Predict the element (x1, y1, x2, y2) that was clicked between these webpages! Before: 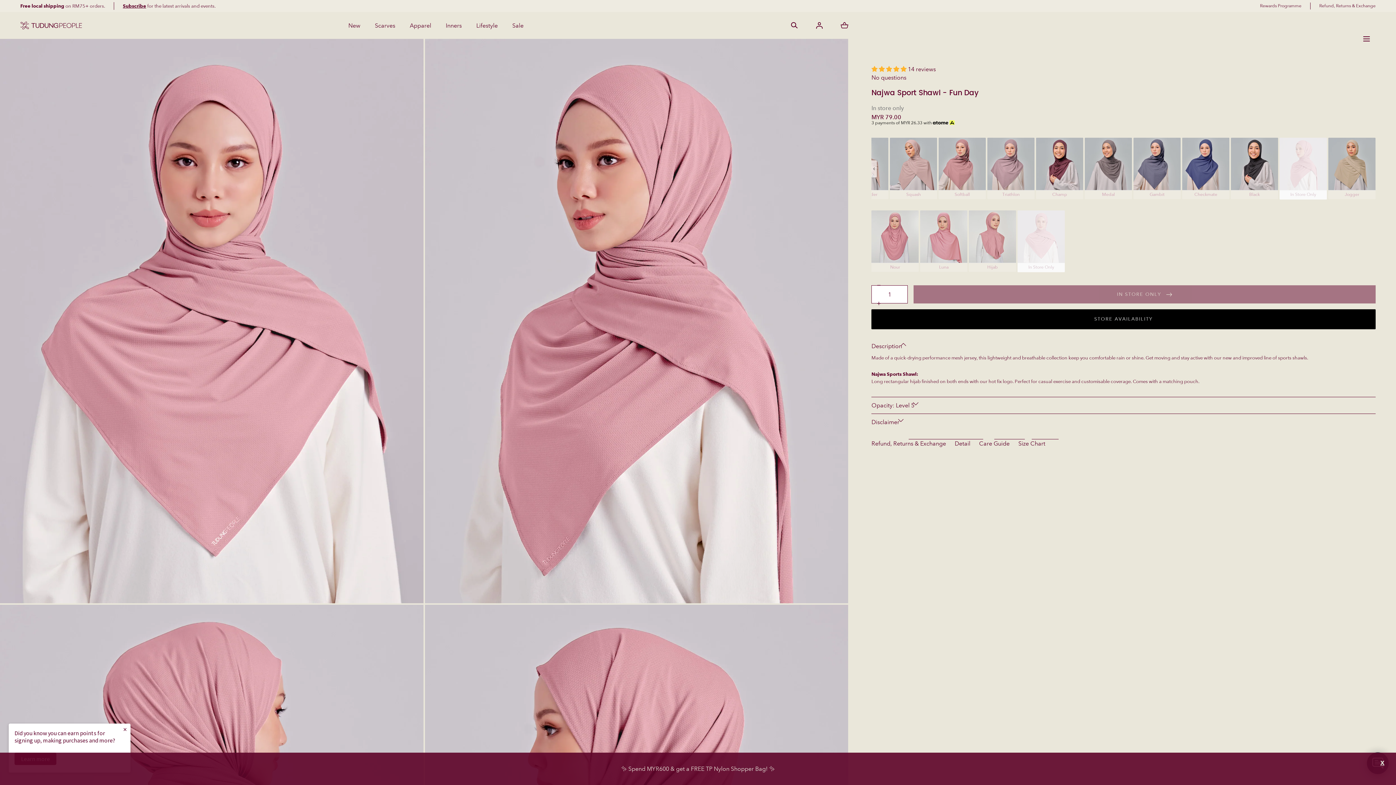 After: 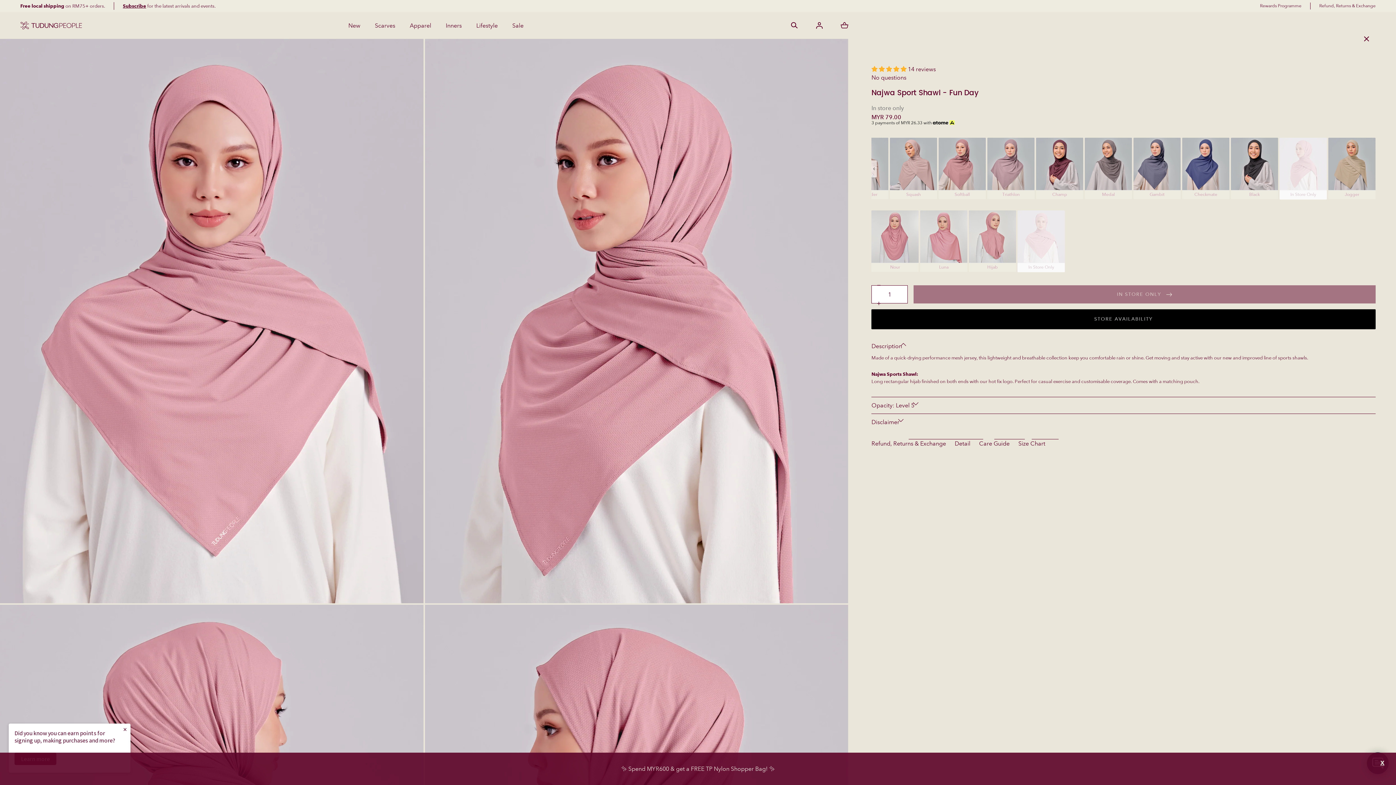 Action: label: Menu bbox: (1366, 38, 1376, 48)